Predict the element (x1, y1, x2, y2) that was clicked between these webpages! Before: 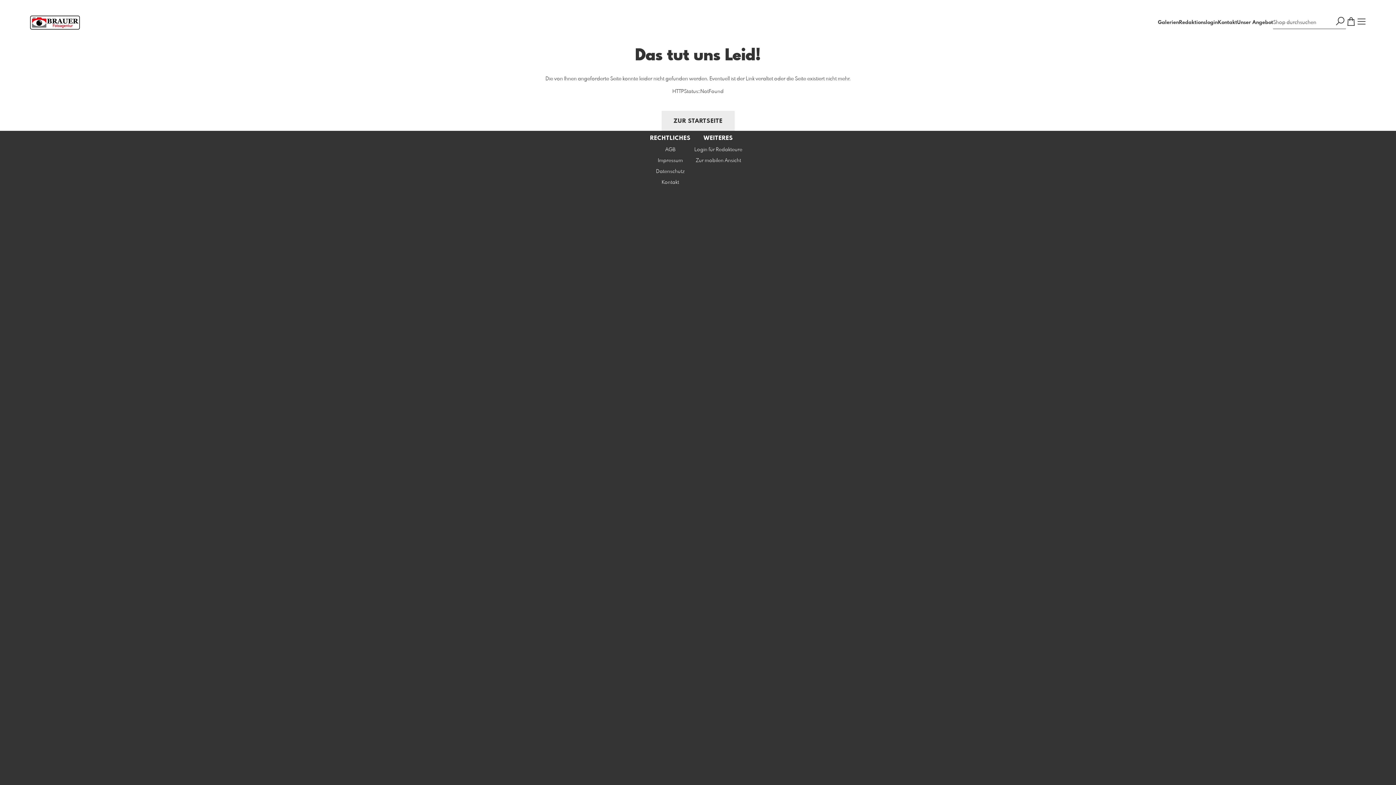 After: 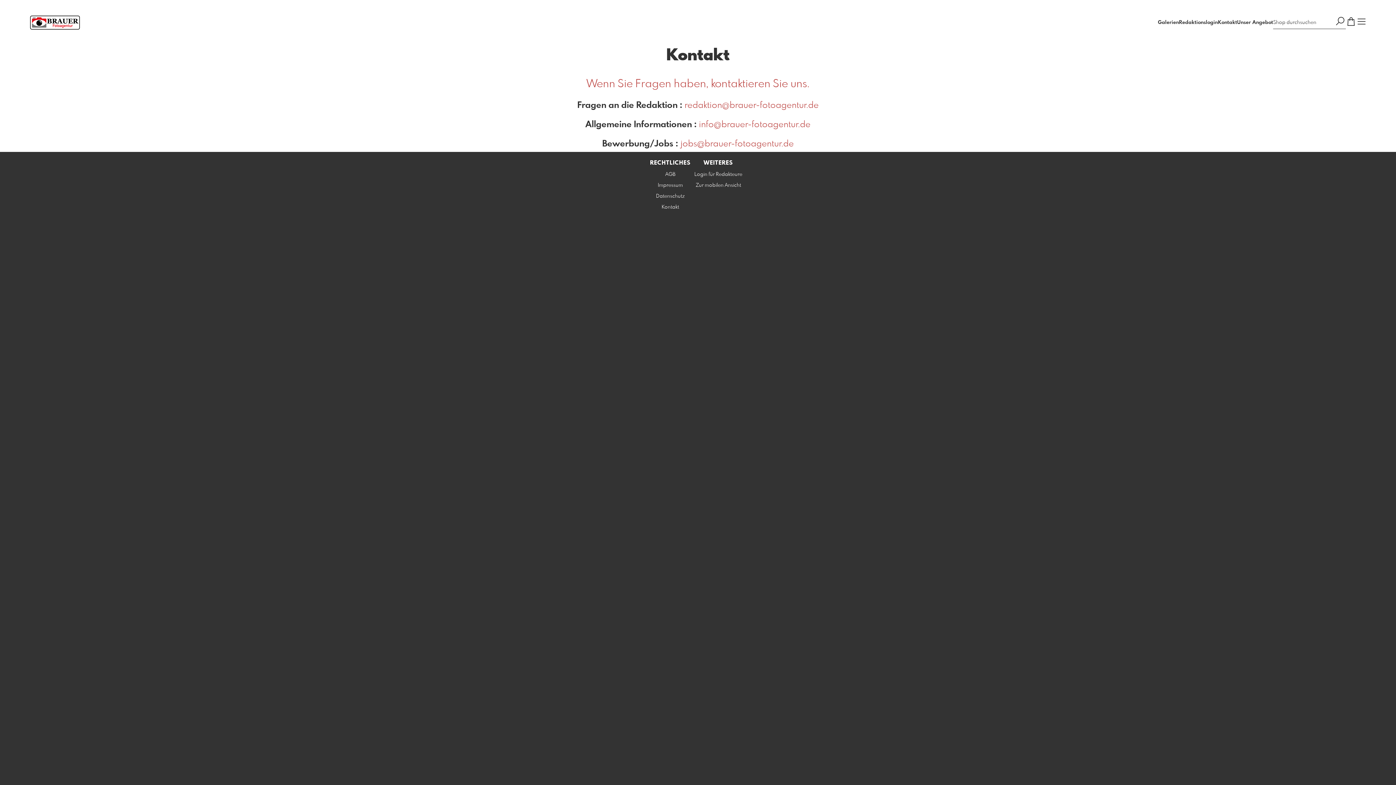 Action: bbox: (1218, 20, 1237, 25) label: Kontakt